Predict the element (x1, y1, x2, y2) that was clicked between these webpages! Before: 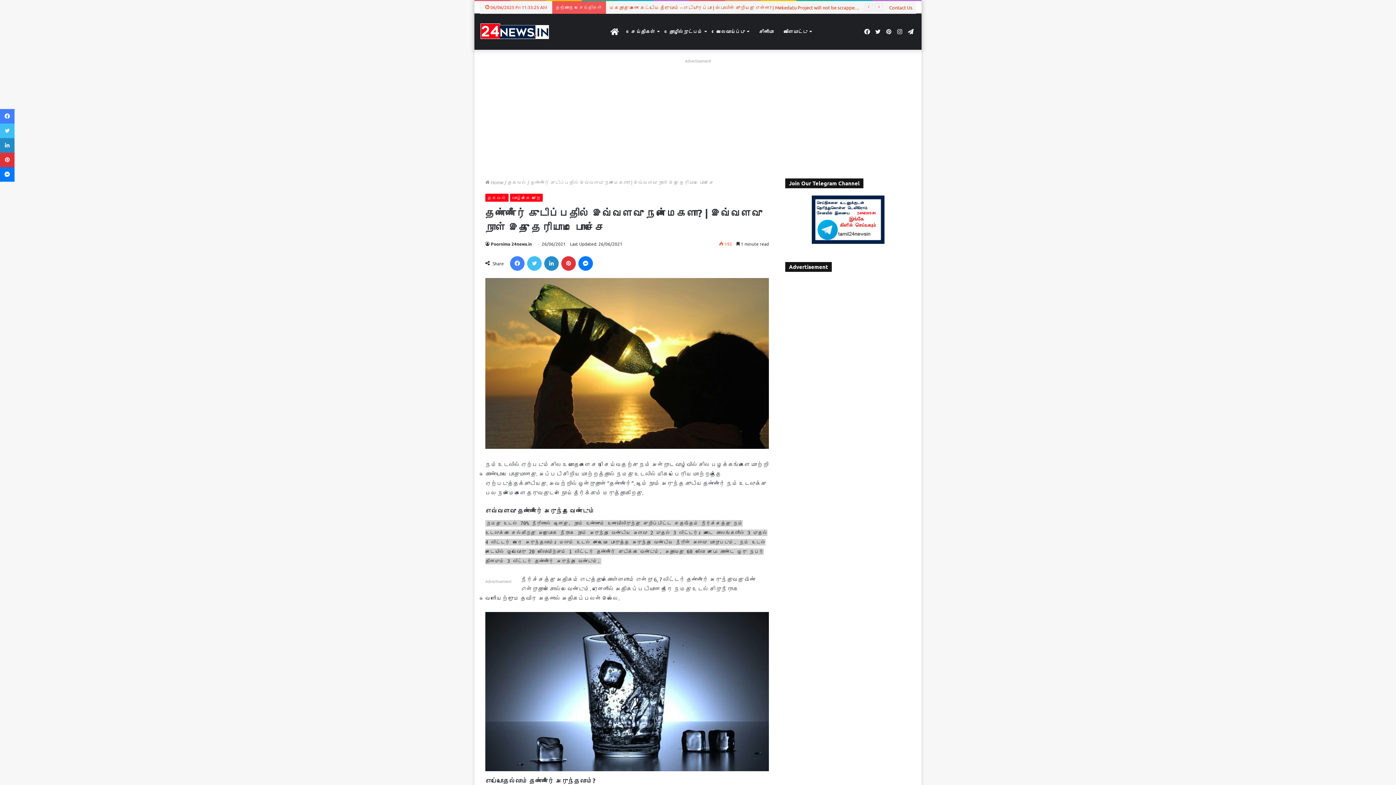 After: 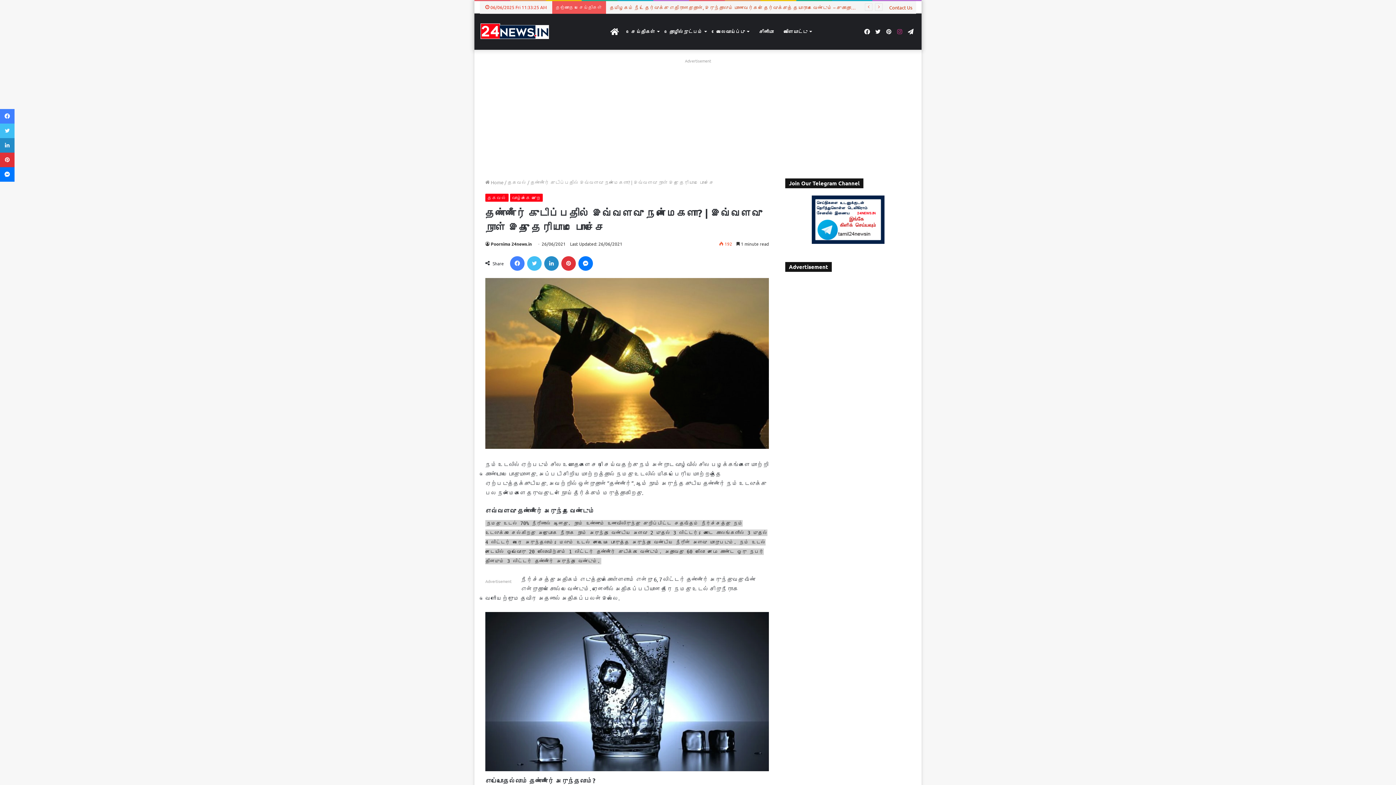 Action: bbox: (894, 13, 905, 49) label: Instagram